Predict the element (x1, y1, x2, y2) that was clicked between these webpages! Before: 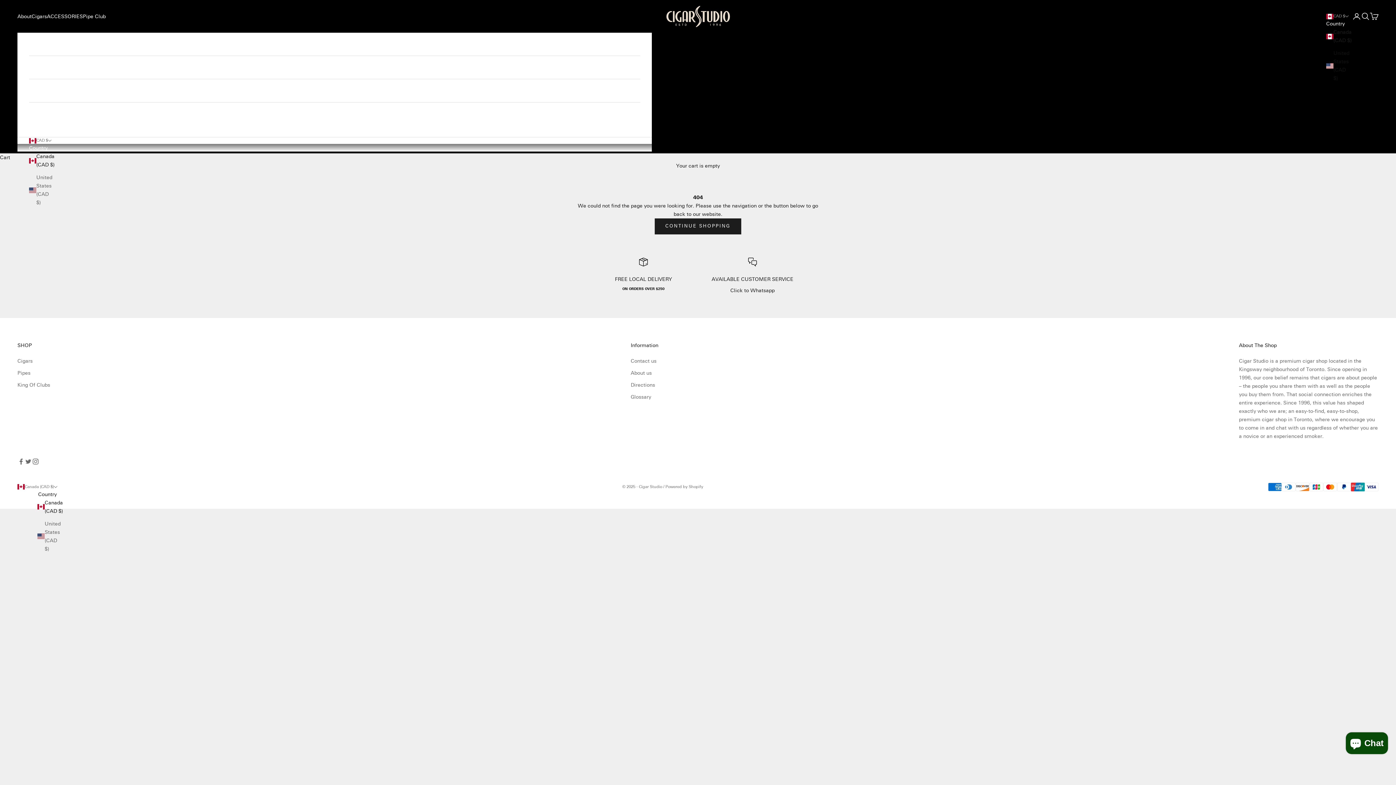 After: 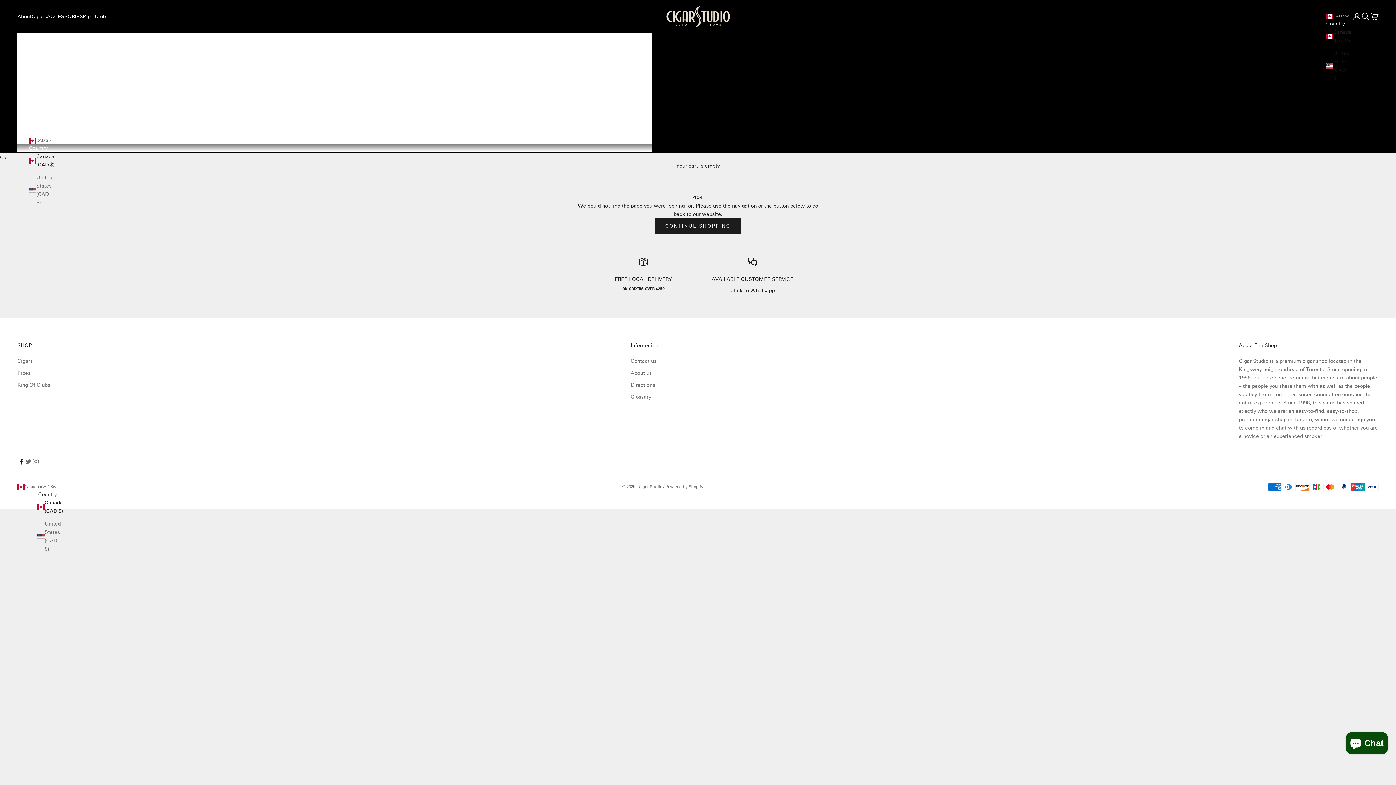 Action: label: Follow on Facebook bbox: (17, 458, 24, 465)